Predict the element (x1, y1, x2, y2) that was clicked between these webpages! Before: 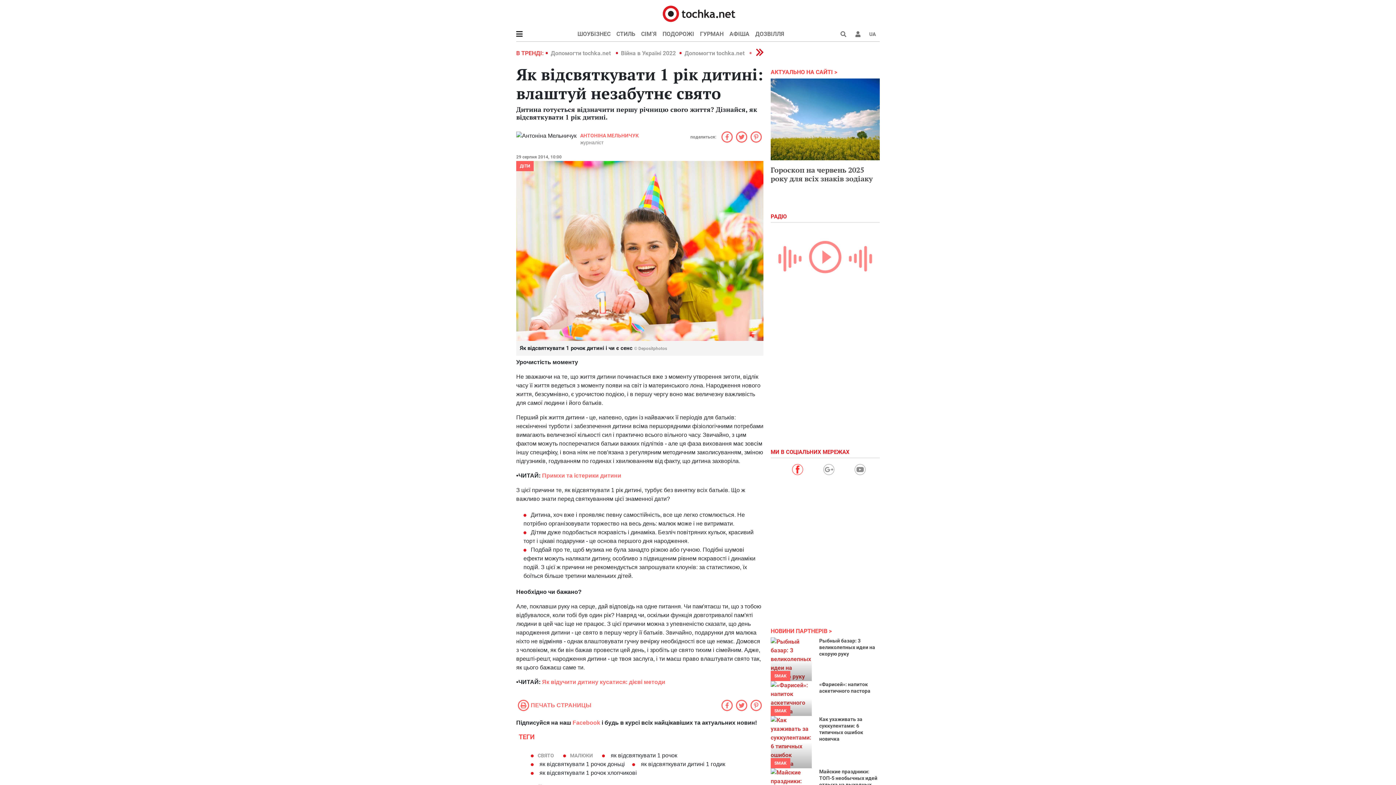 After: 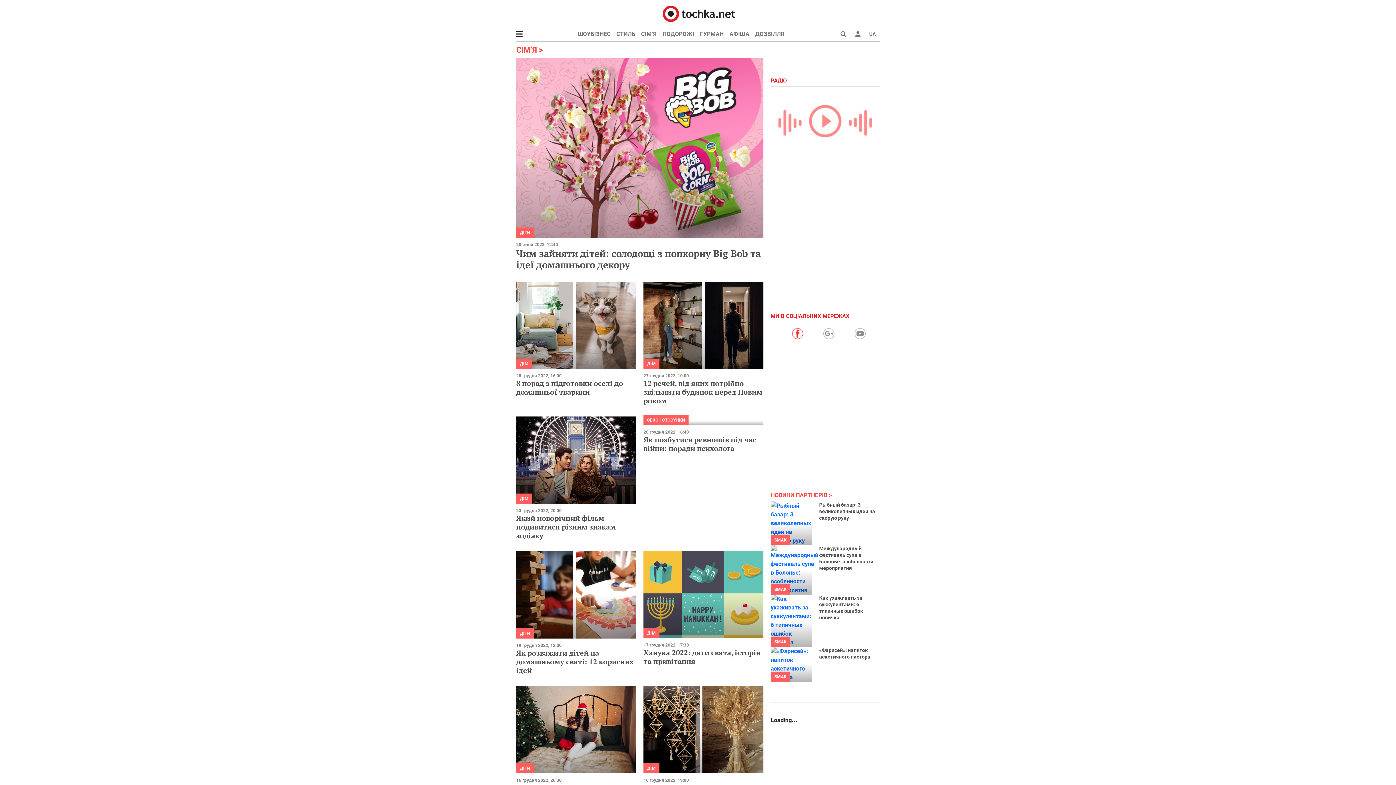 Action: bbox: (638, 26, 659, 41) label: СІМ’Я